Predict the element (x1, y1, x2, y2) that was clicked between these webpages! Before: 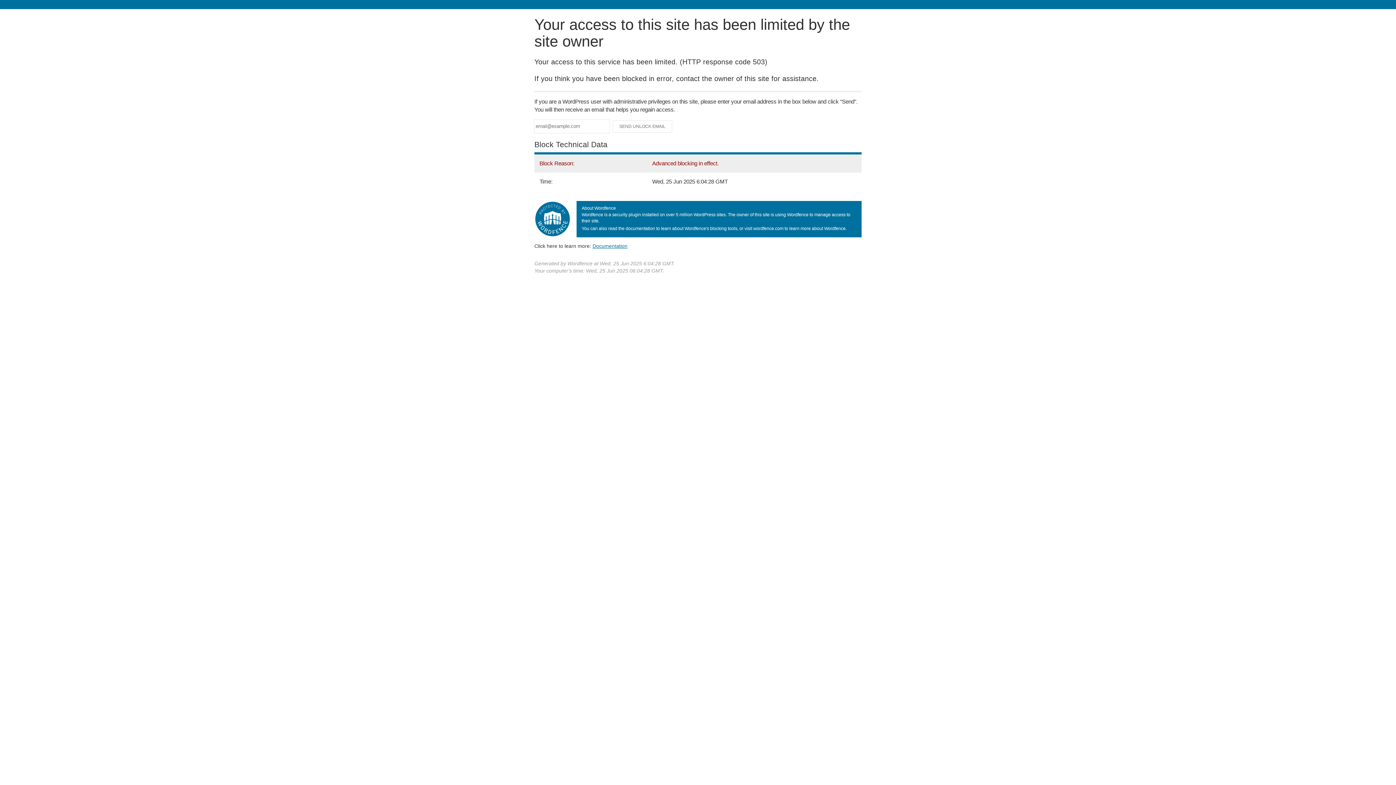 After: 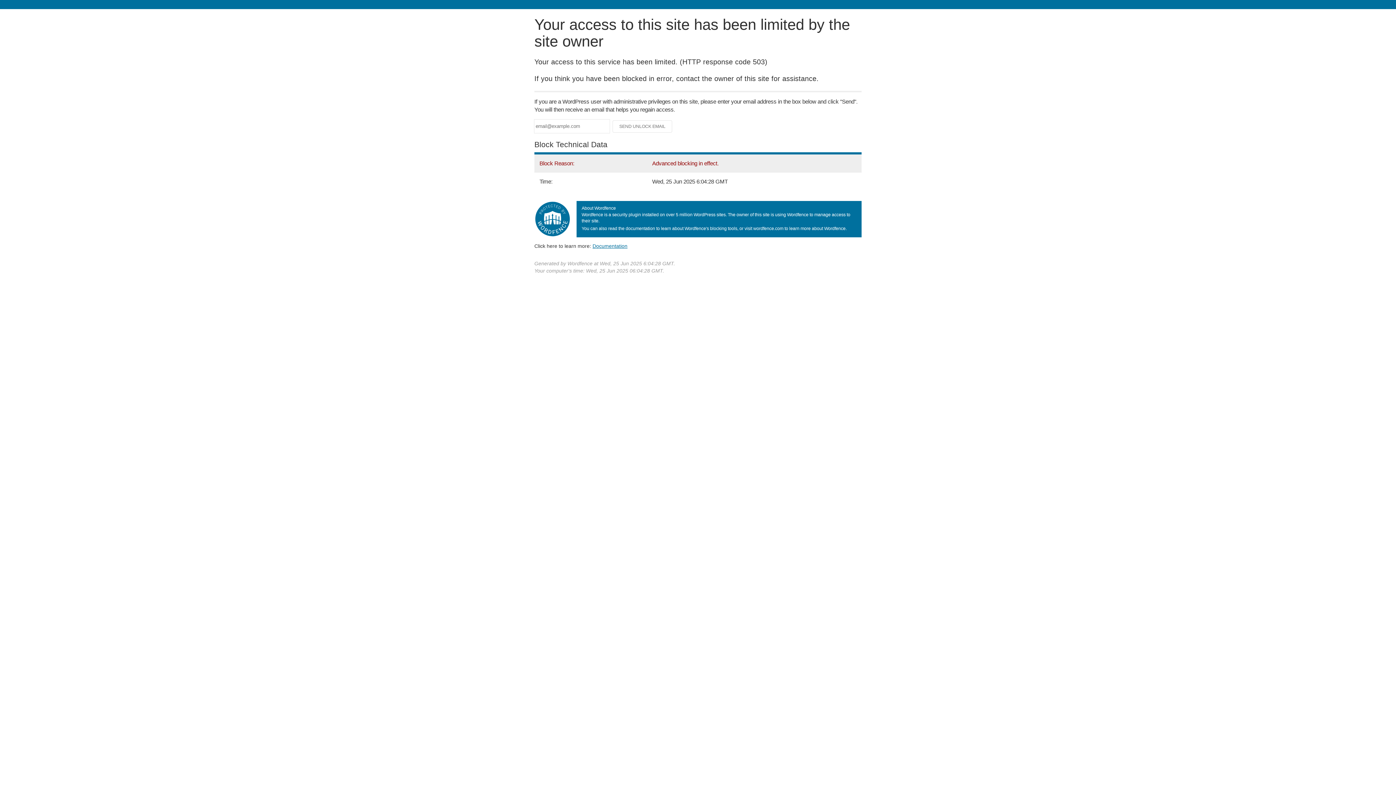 Action: bbox: (592, 243, 627, 248) label: Documentation